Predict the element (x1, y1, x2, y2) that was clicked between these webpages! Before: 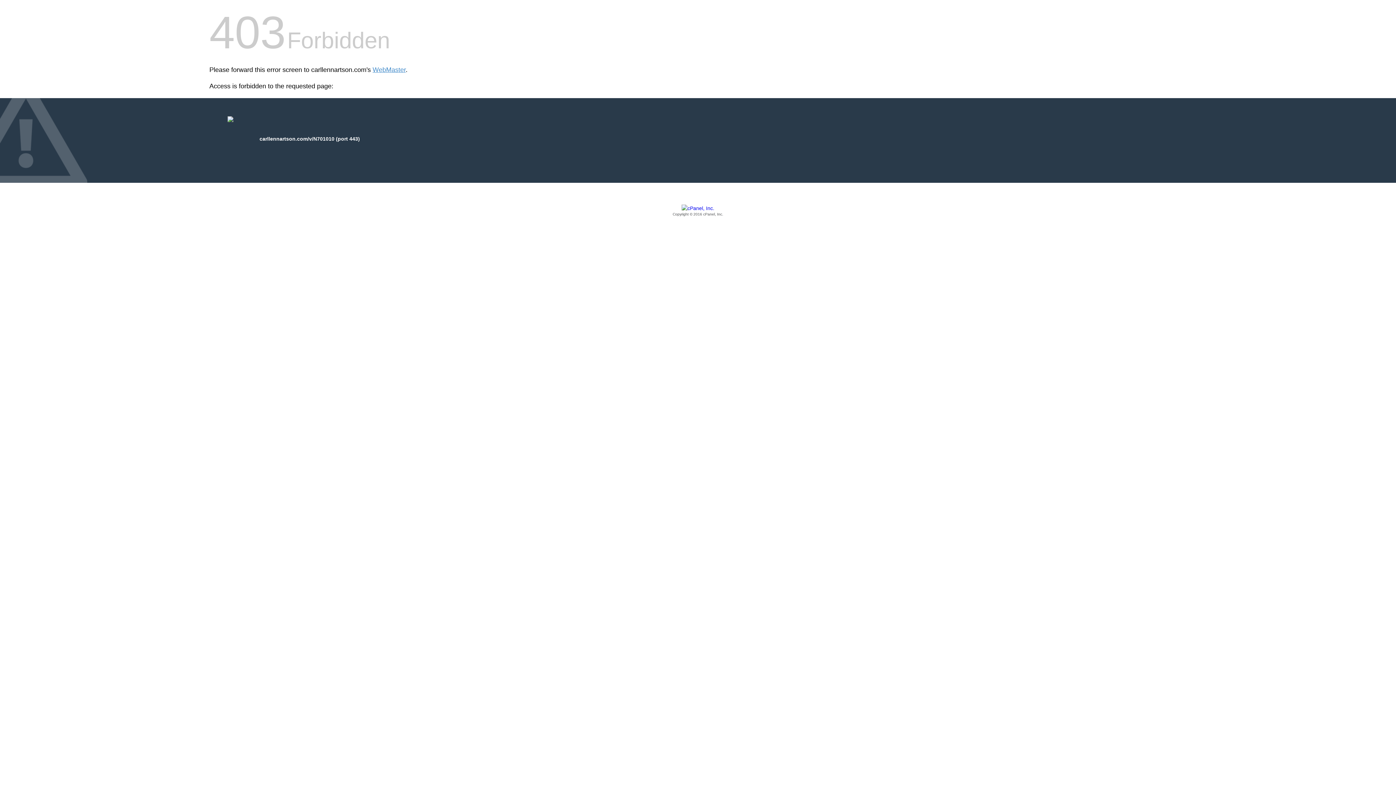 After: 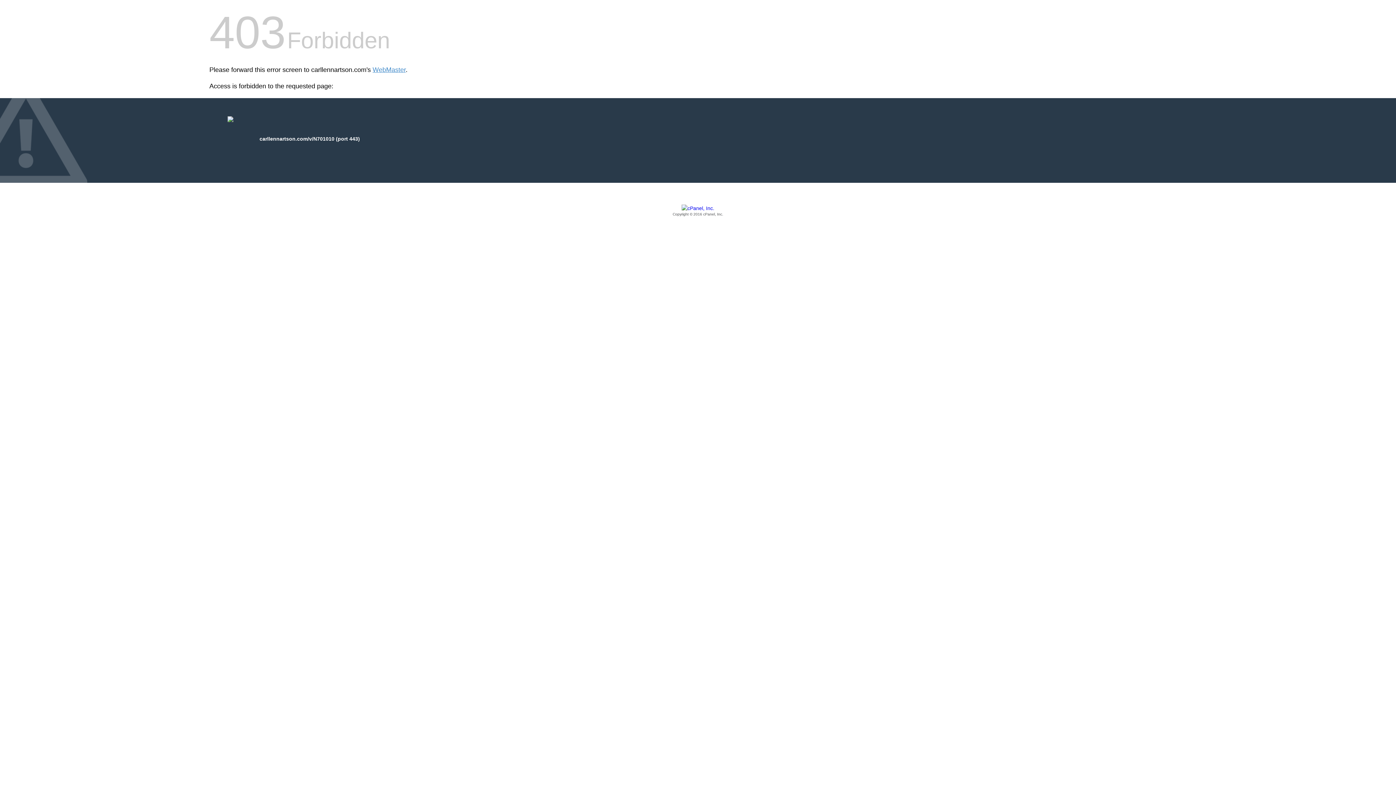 Action: bbox: (209, 205, 1186, 217) label: Copyright © 2016 cPanel, Inc.